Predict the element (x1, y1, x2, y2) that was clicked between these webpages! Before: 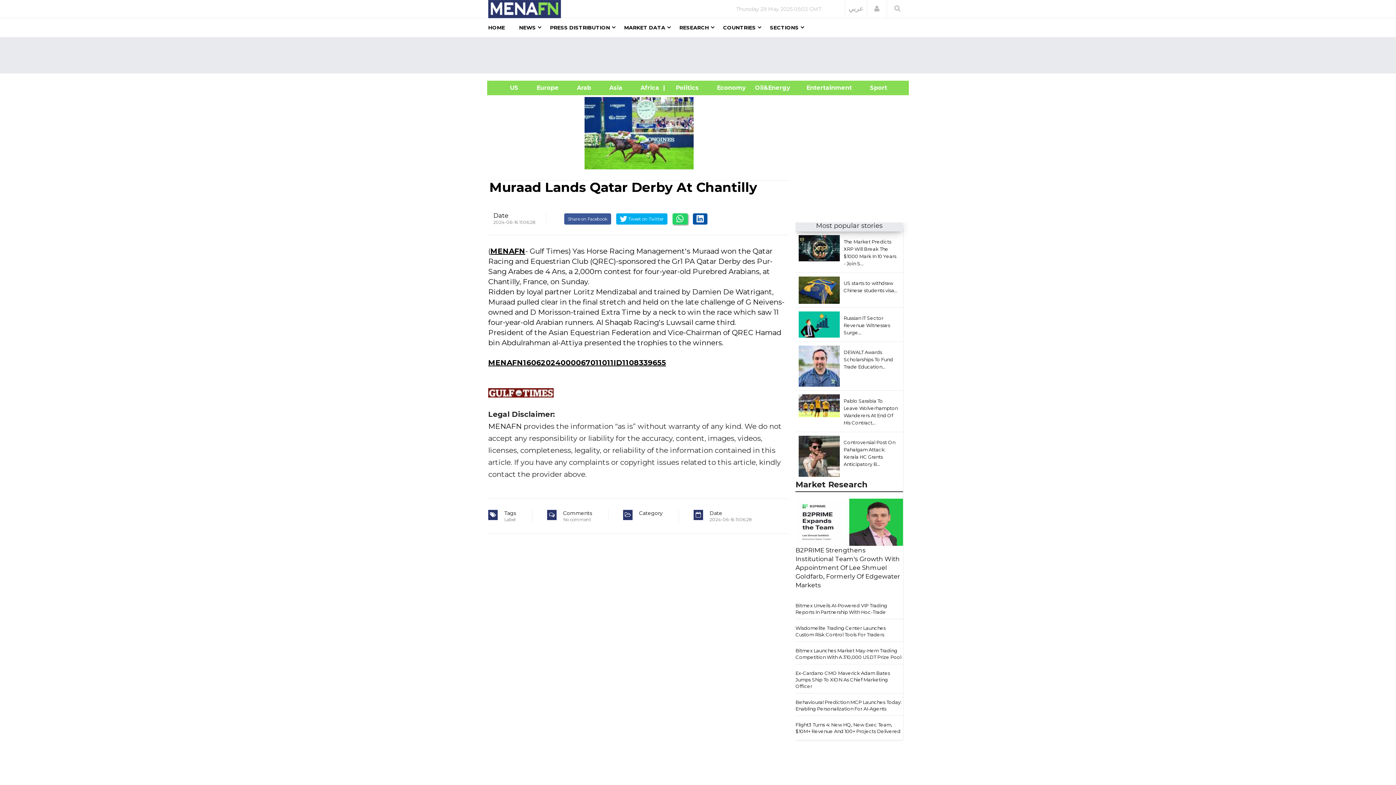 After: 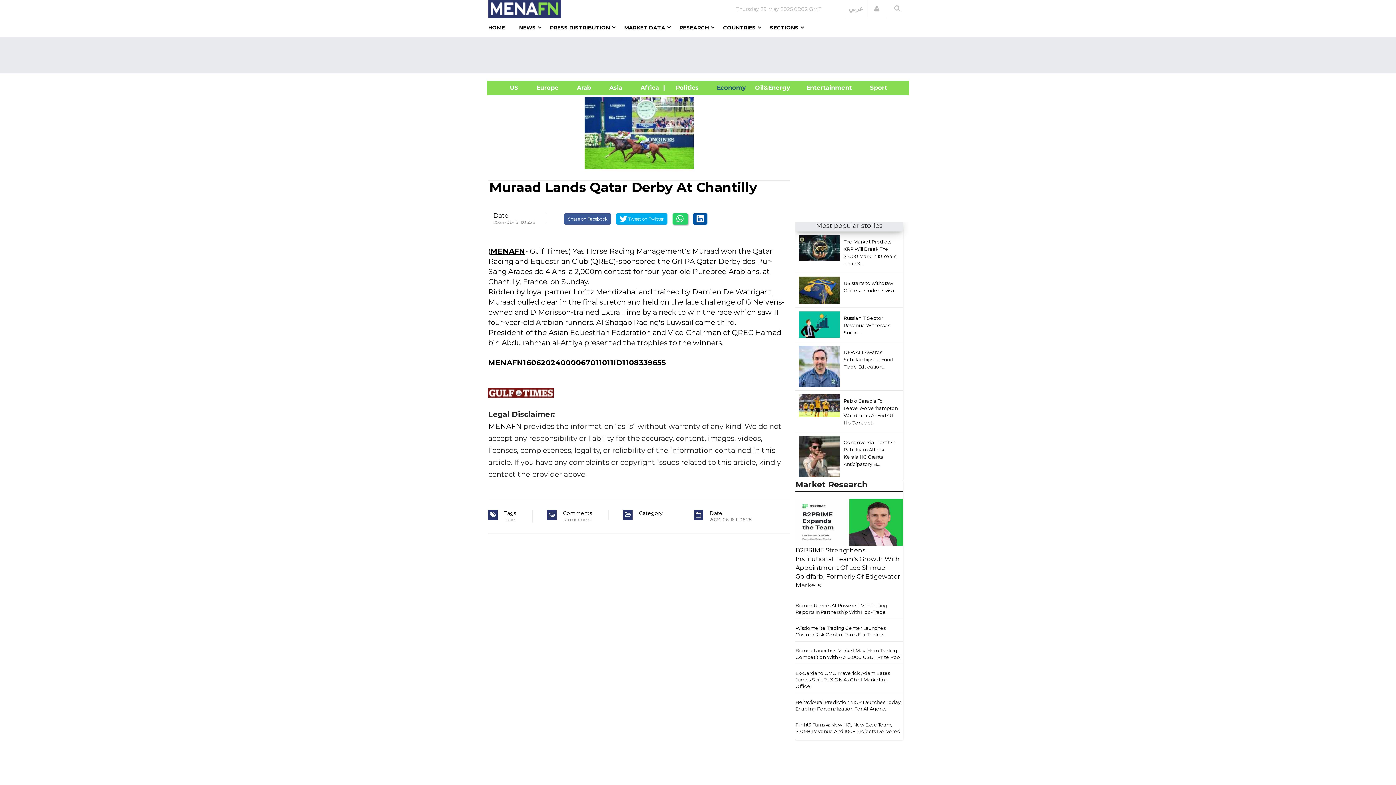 Action: bbox: (707, 84, 755, 91) label:      Economy     